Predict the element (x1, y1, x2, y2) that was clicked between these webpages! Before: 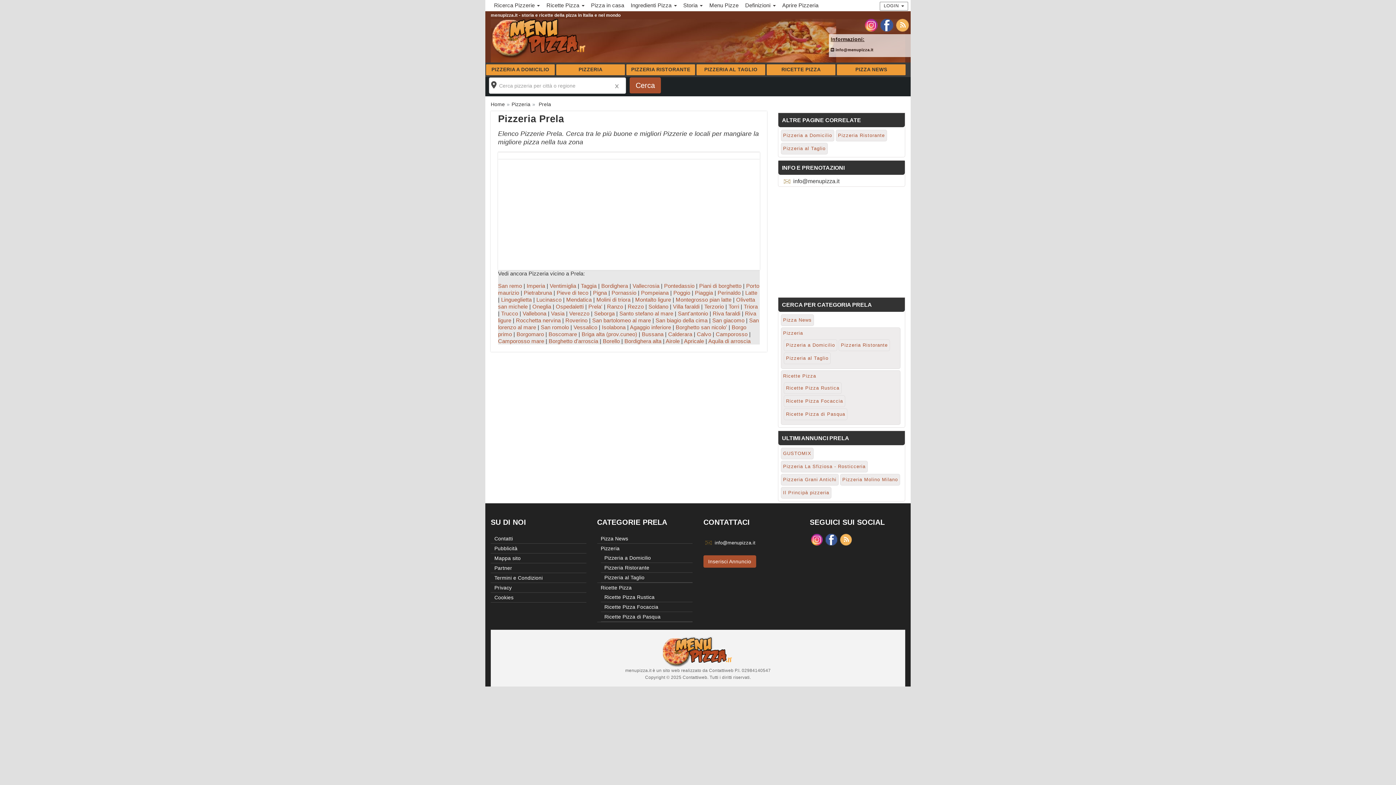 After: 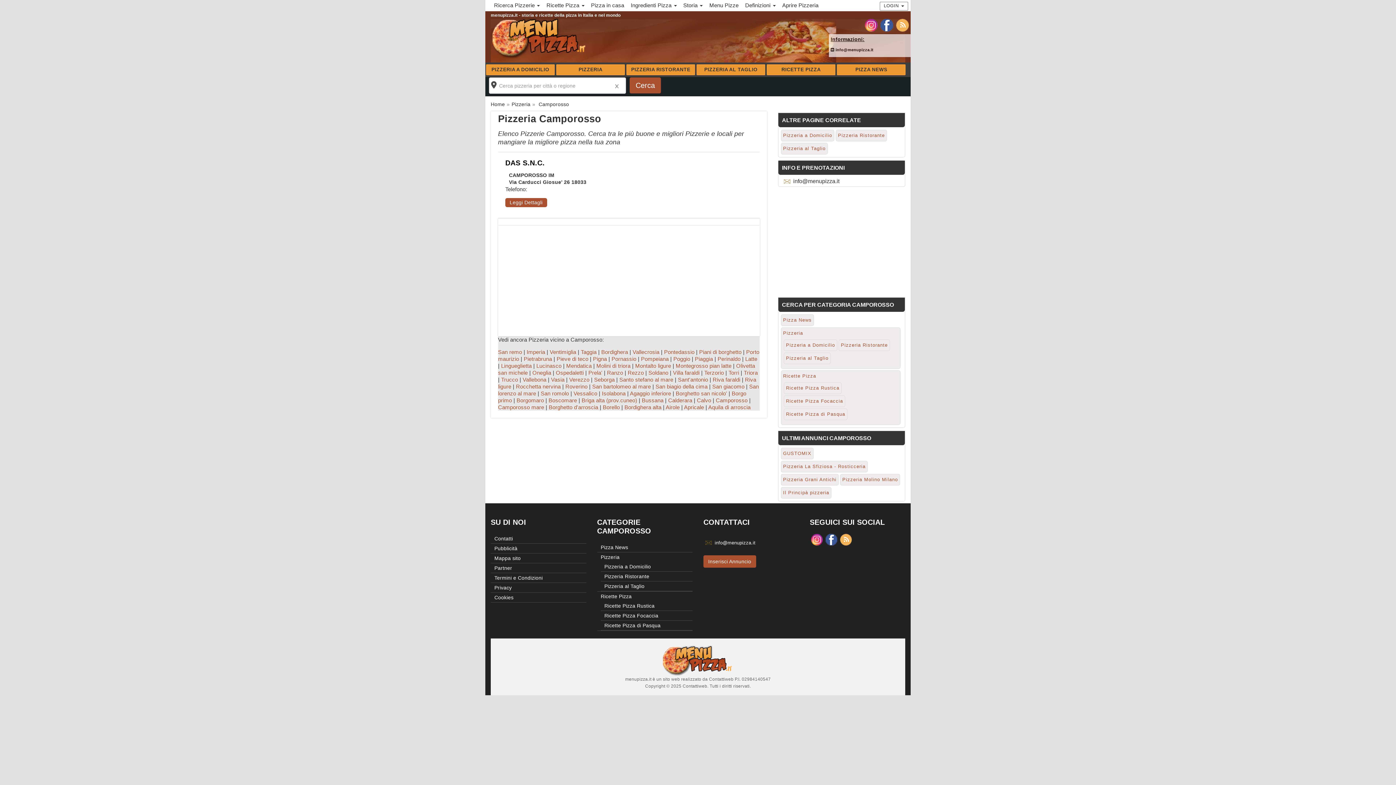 Action: bbox: (716, 331, 747, 337) label: Camporosso